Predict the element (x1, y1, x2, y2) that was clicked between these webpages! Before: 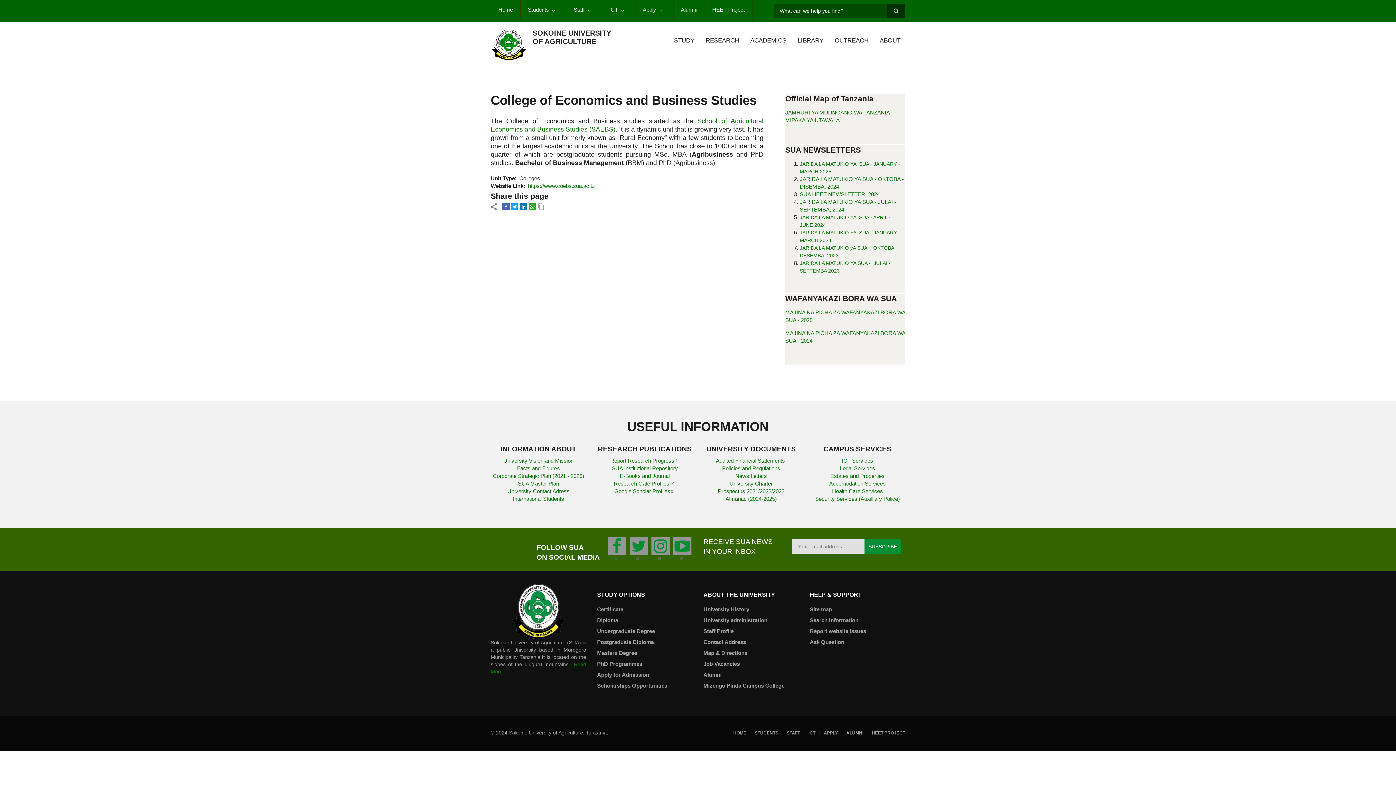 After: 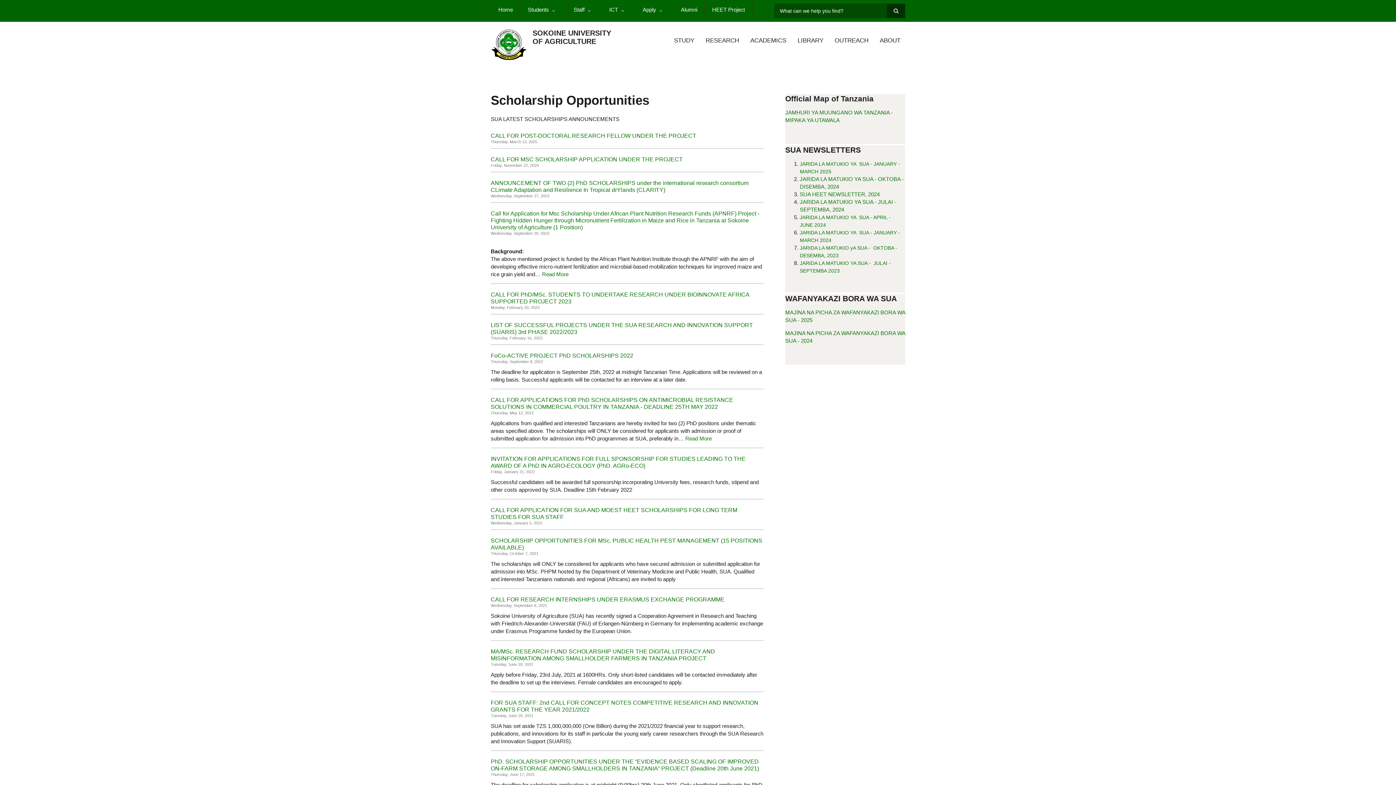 Action: label: Scholarships Opportunities bbox: (597, 682, 692, 693)